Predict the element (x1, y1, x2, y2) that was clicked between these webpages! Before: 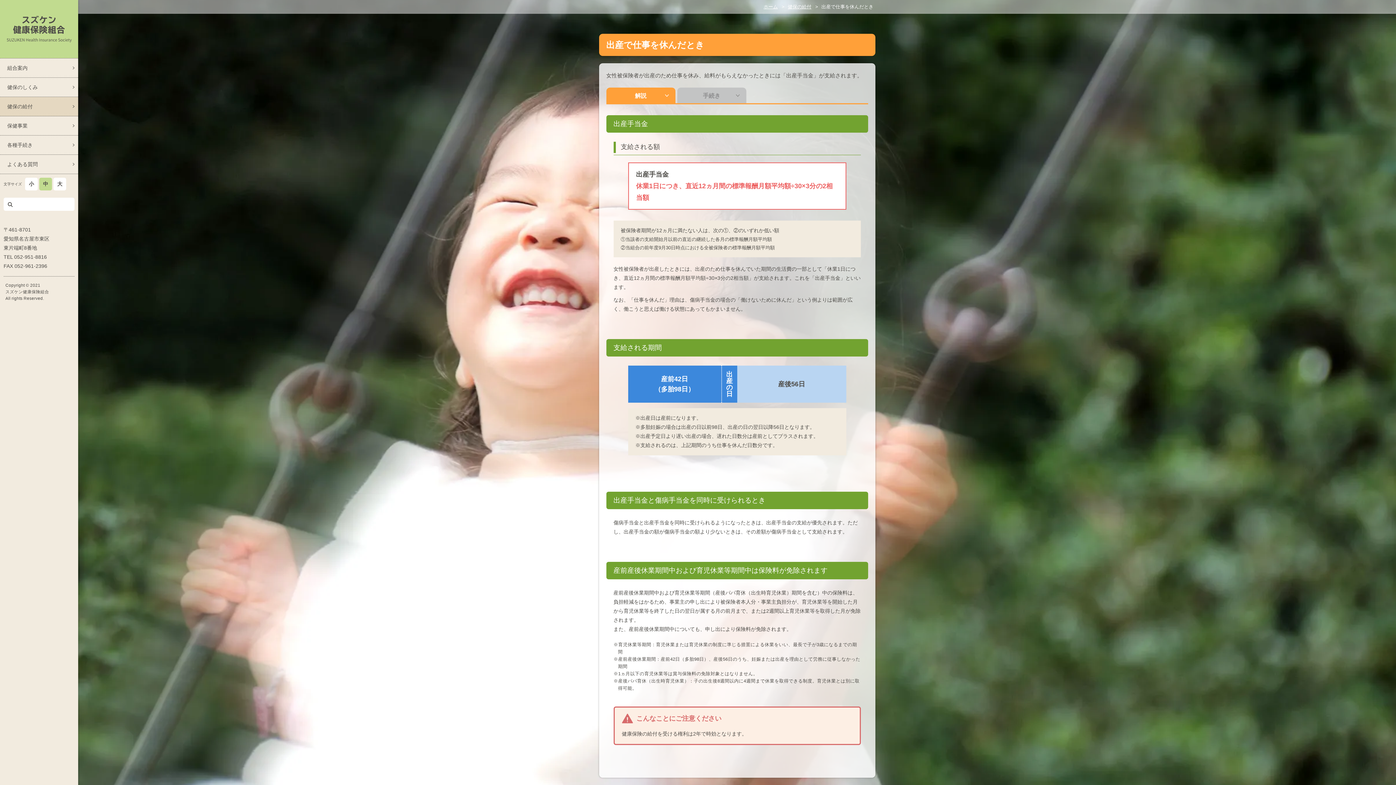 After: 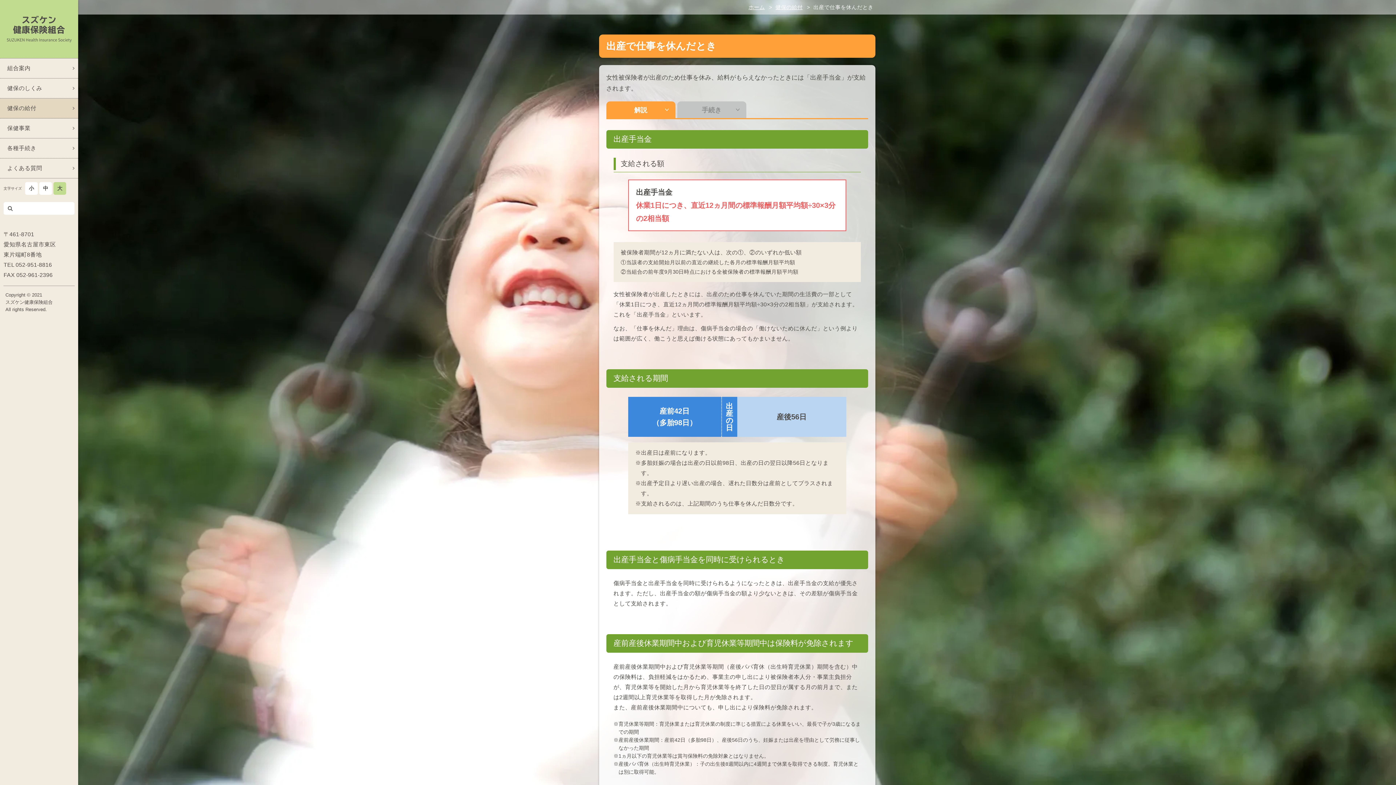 Action: bbox: (53, 177, 66, 190) label: 大